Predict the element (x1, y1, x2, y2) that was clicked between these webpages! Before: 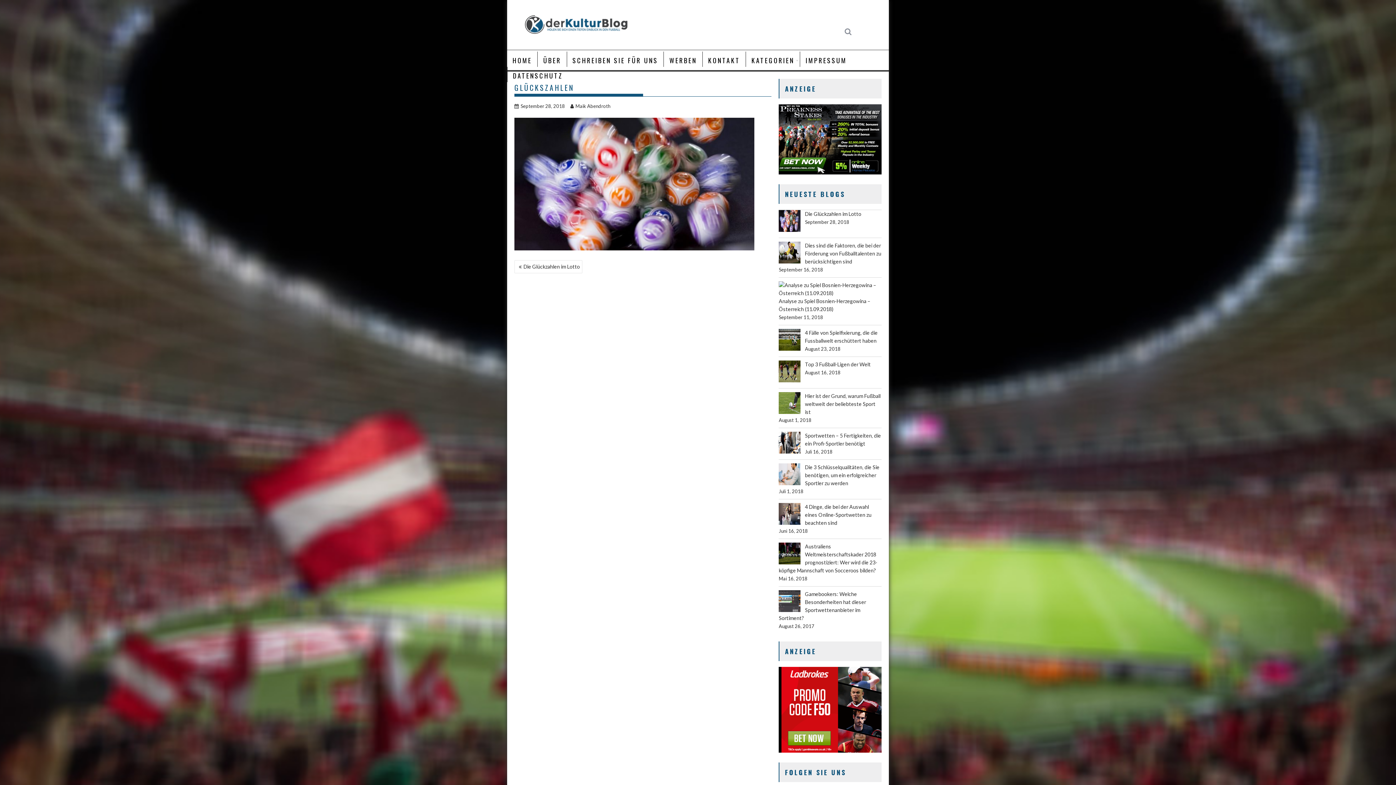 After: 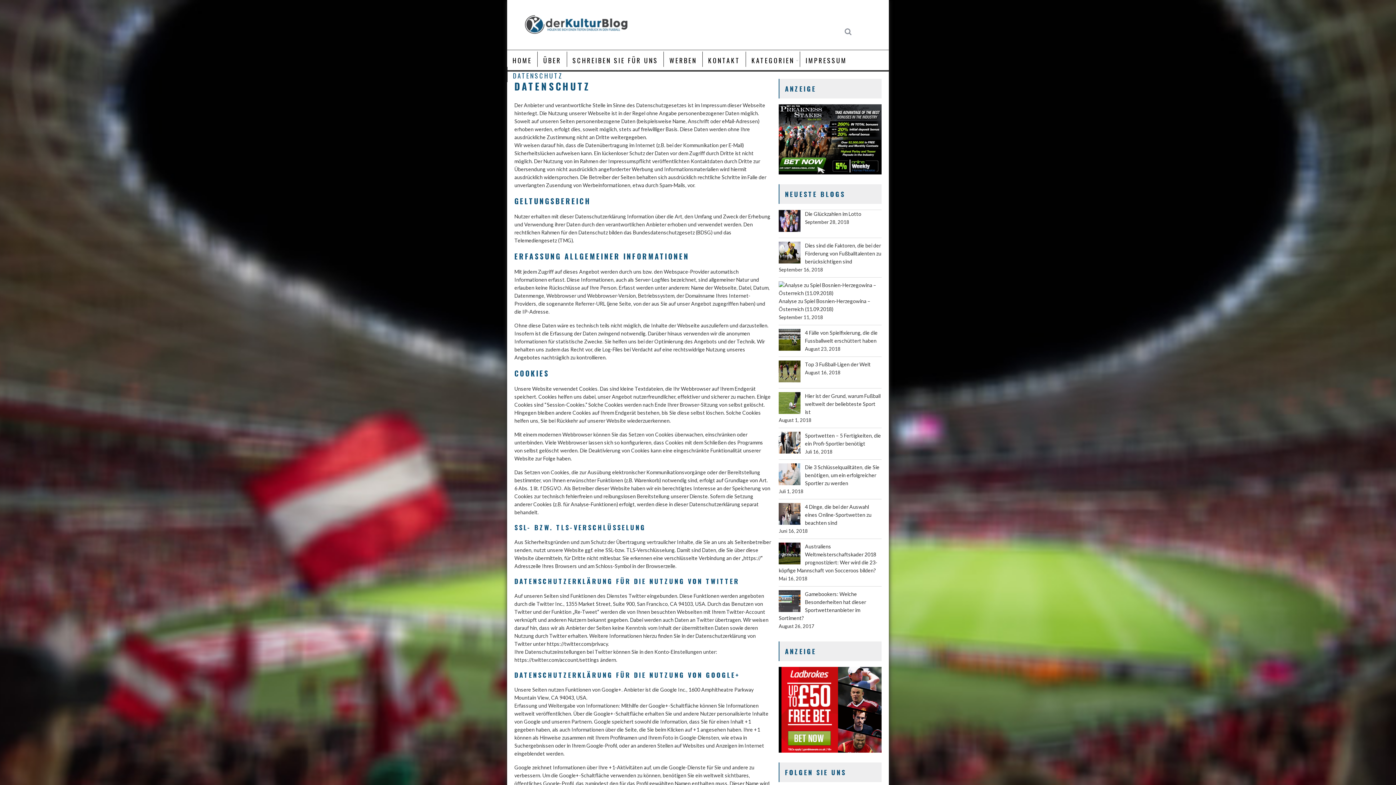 Action: label: DATENSCHUTZ bbox: (507, 66, 568, 84)